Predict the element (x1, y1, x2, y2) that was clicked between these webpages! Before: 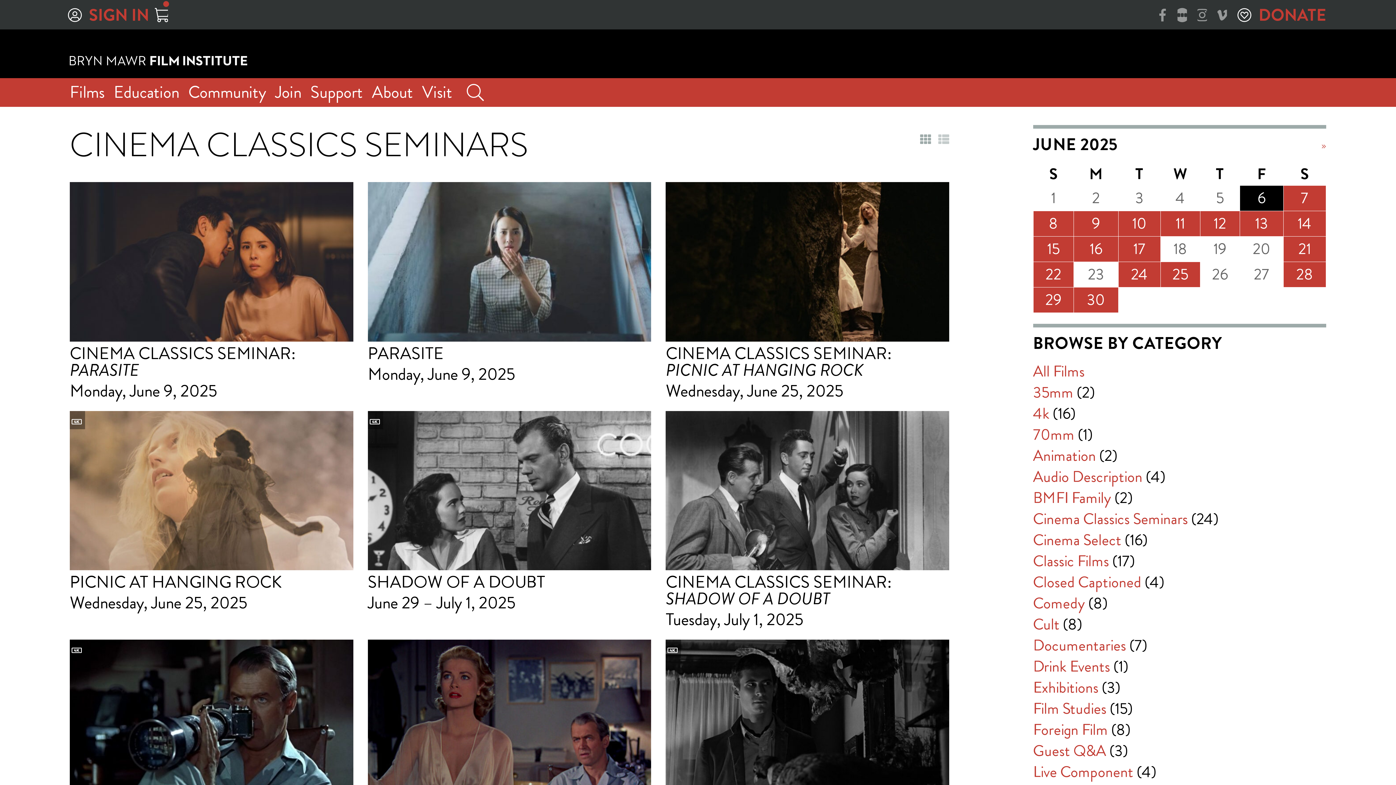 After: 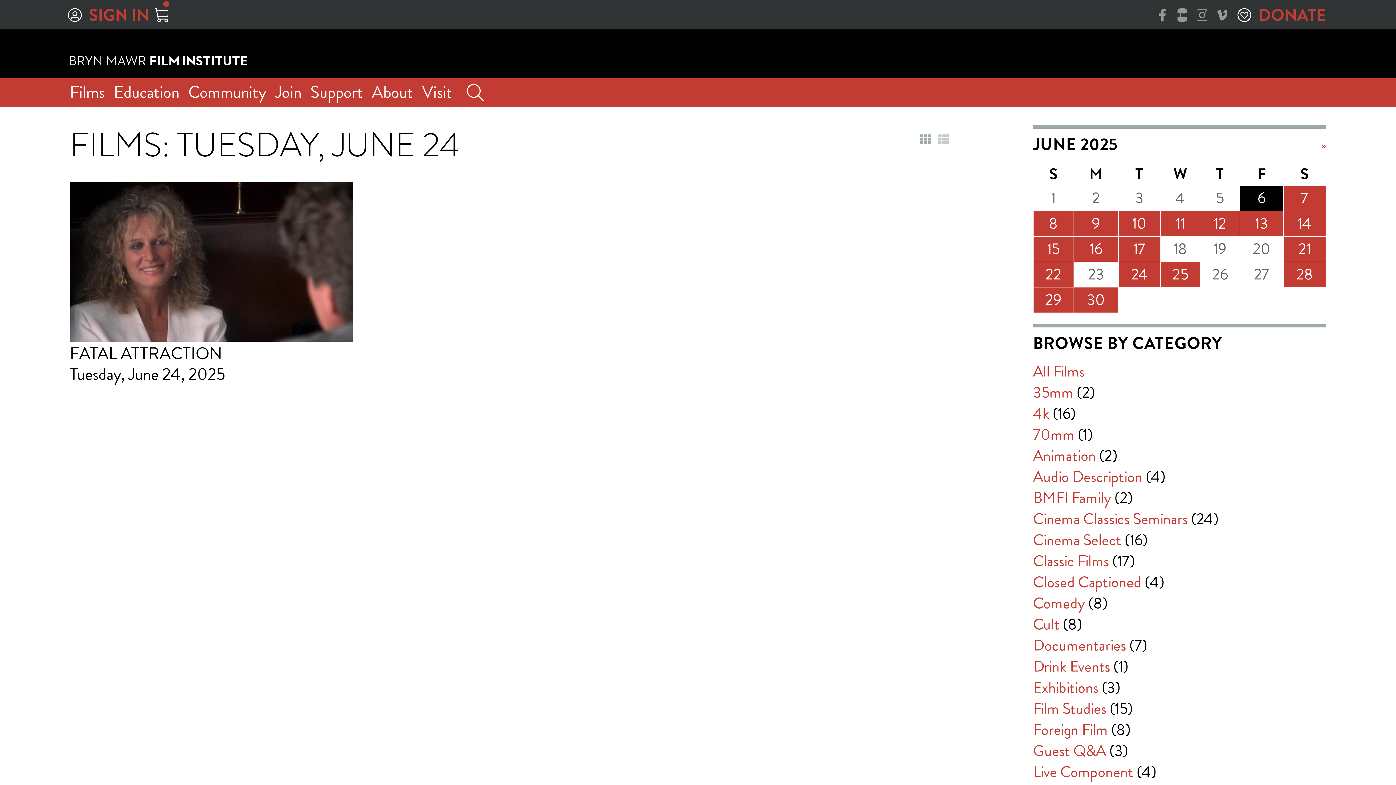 Action: label: 24 bbox: (1118, 262, 1160, 287)